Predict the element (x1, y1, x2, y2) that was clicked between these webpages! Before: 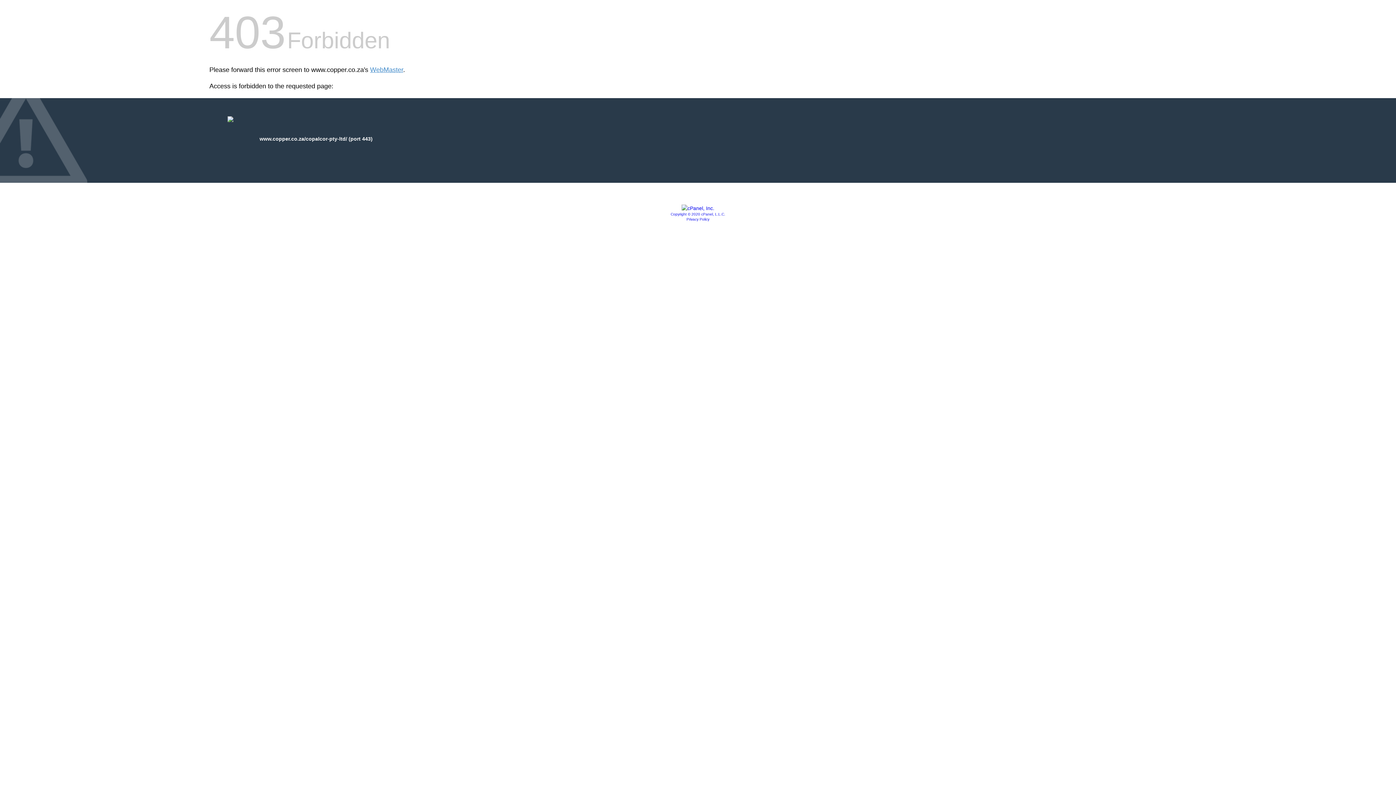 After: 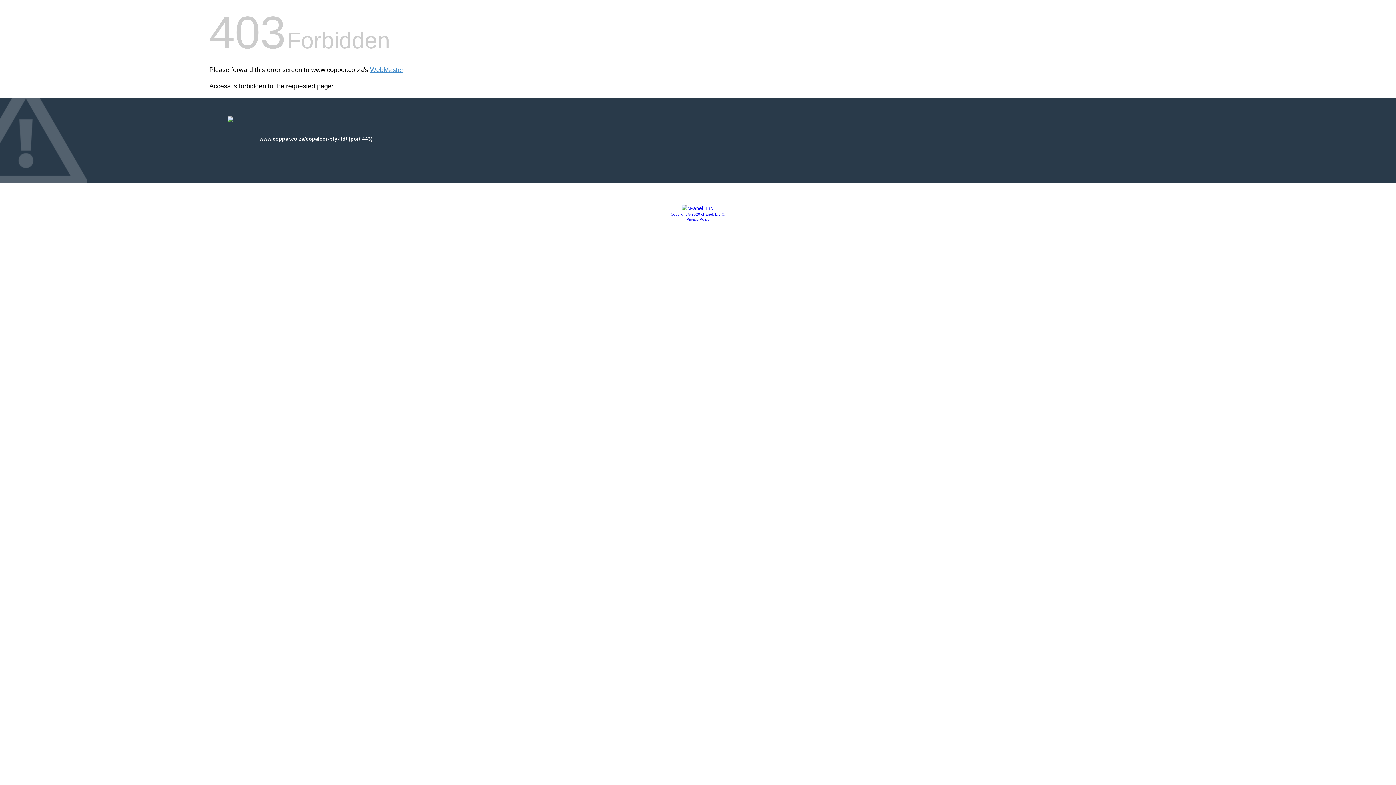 Action: label: Copyright © 2020 cPanel, L.L.C. bbox: (670, 212, 725, 216)